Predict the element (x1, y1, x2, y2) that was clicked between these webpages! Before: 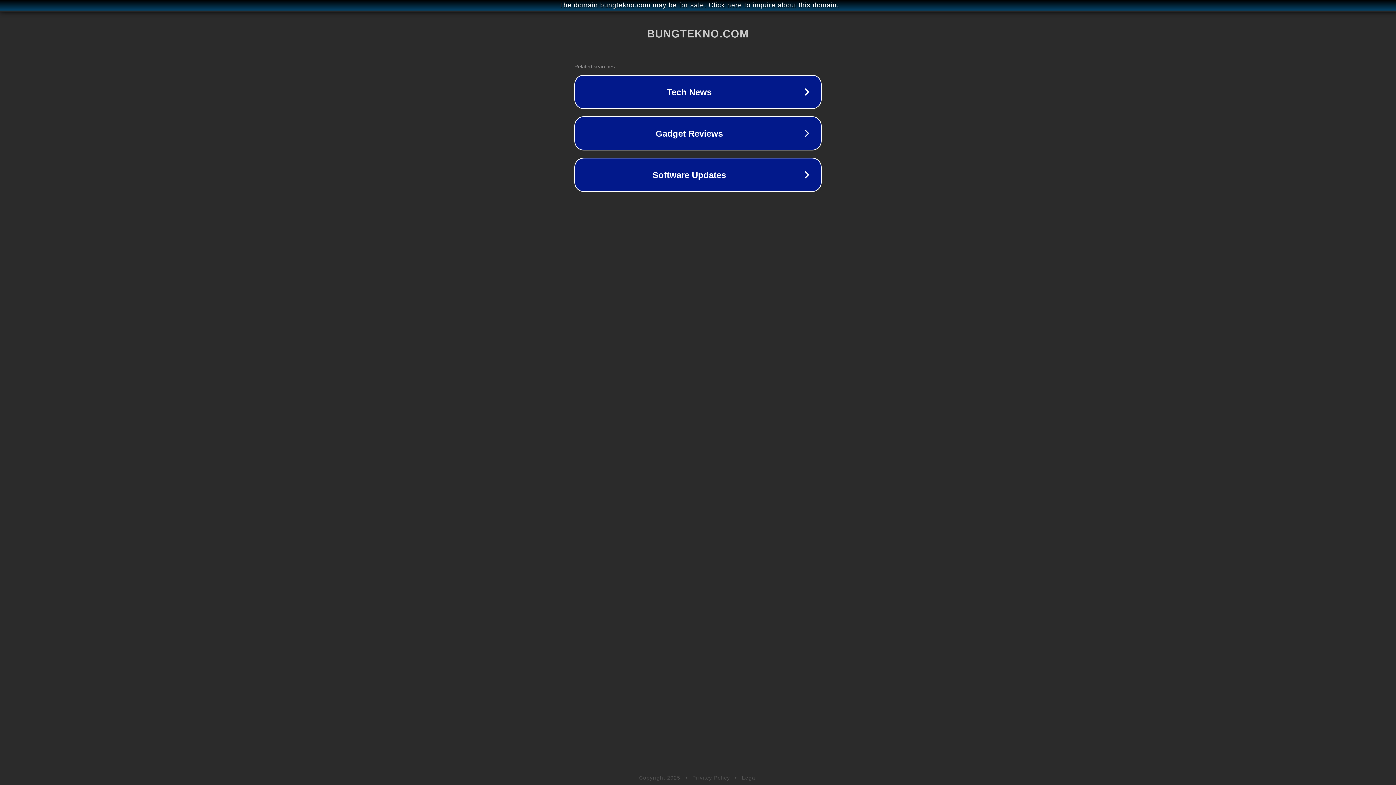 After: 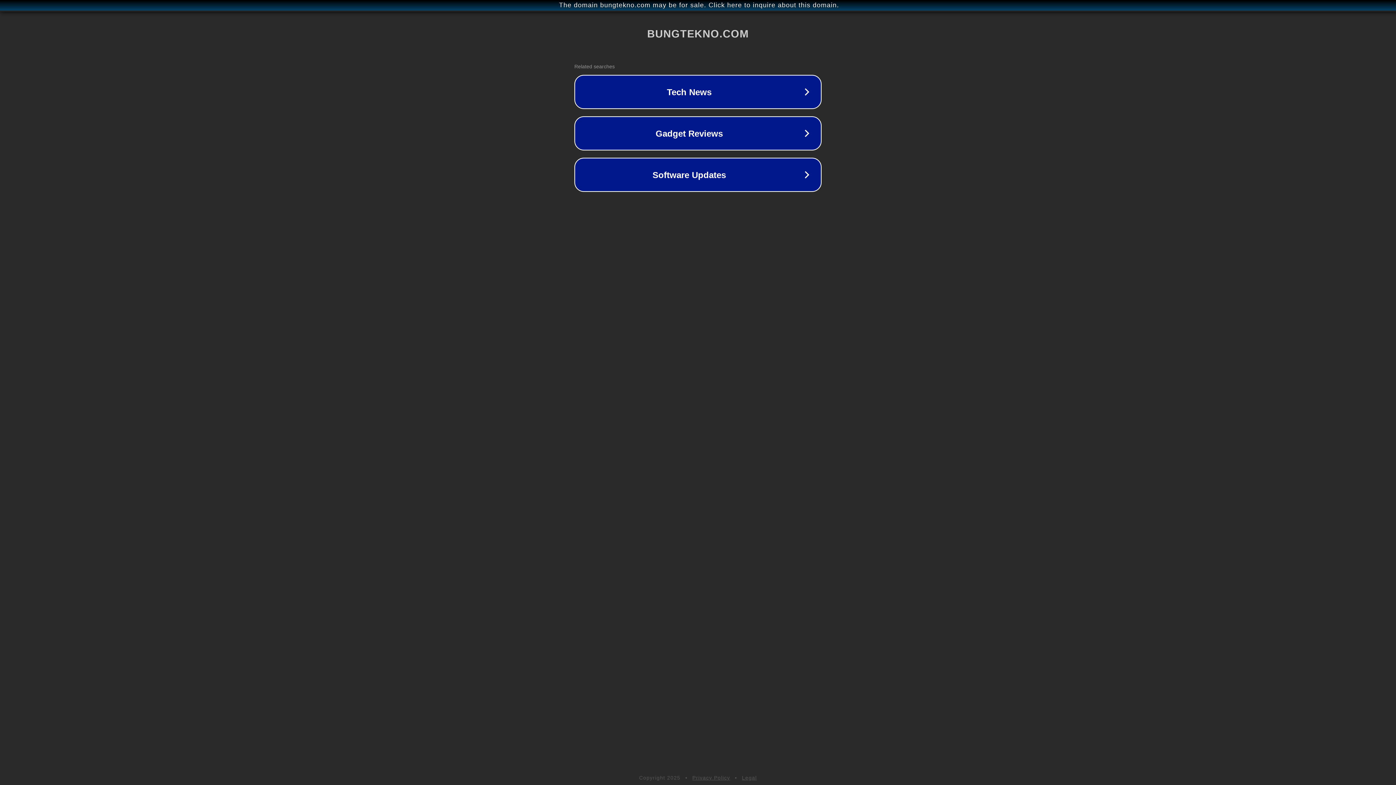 Action: bbox: (742, 775, 757, 781) label: Legal